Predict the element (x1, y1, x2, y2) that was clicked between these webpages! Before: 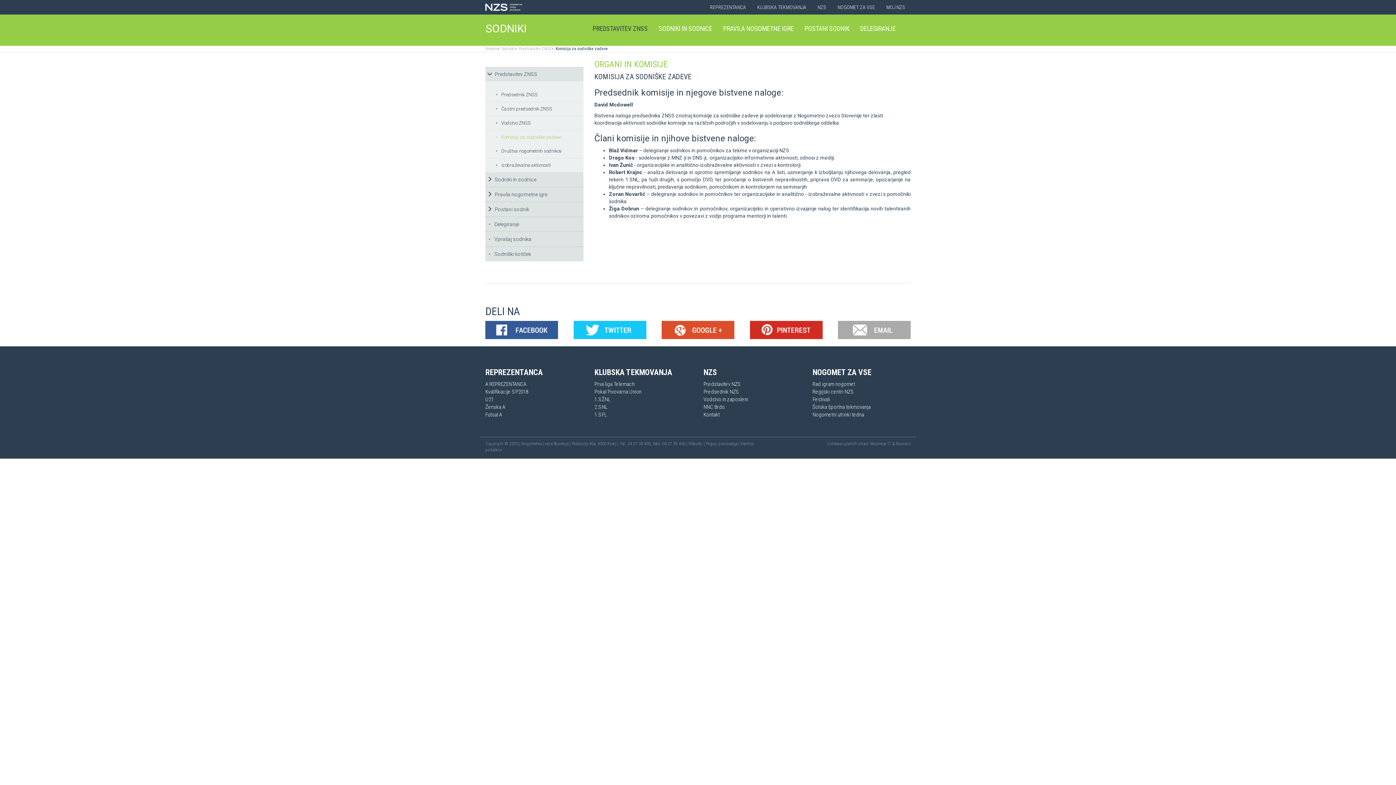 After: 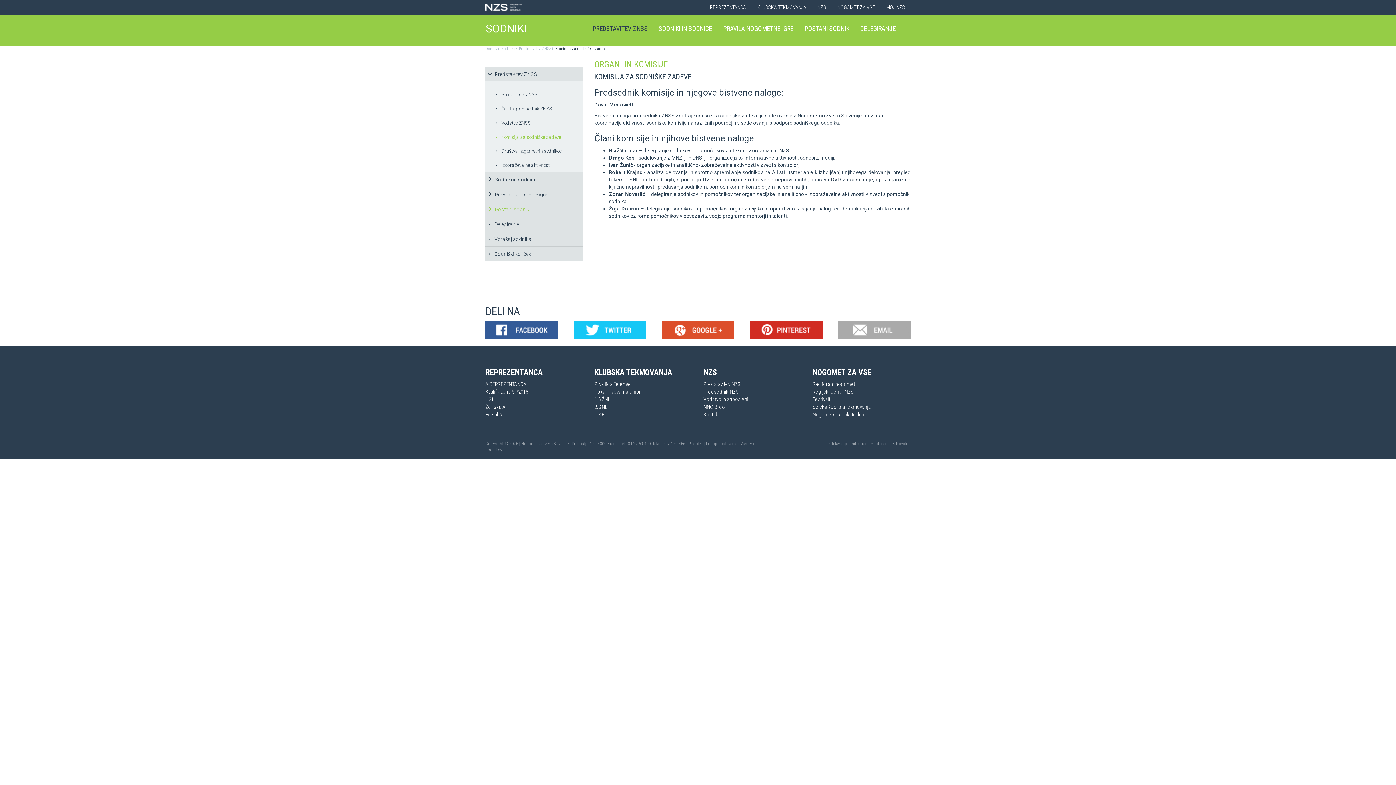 Action: label:  Postani sodnik bbox: (485, 202, 583, 216)